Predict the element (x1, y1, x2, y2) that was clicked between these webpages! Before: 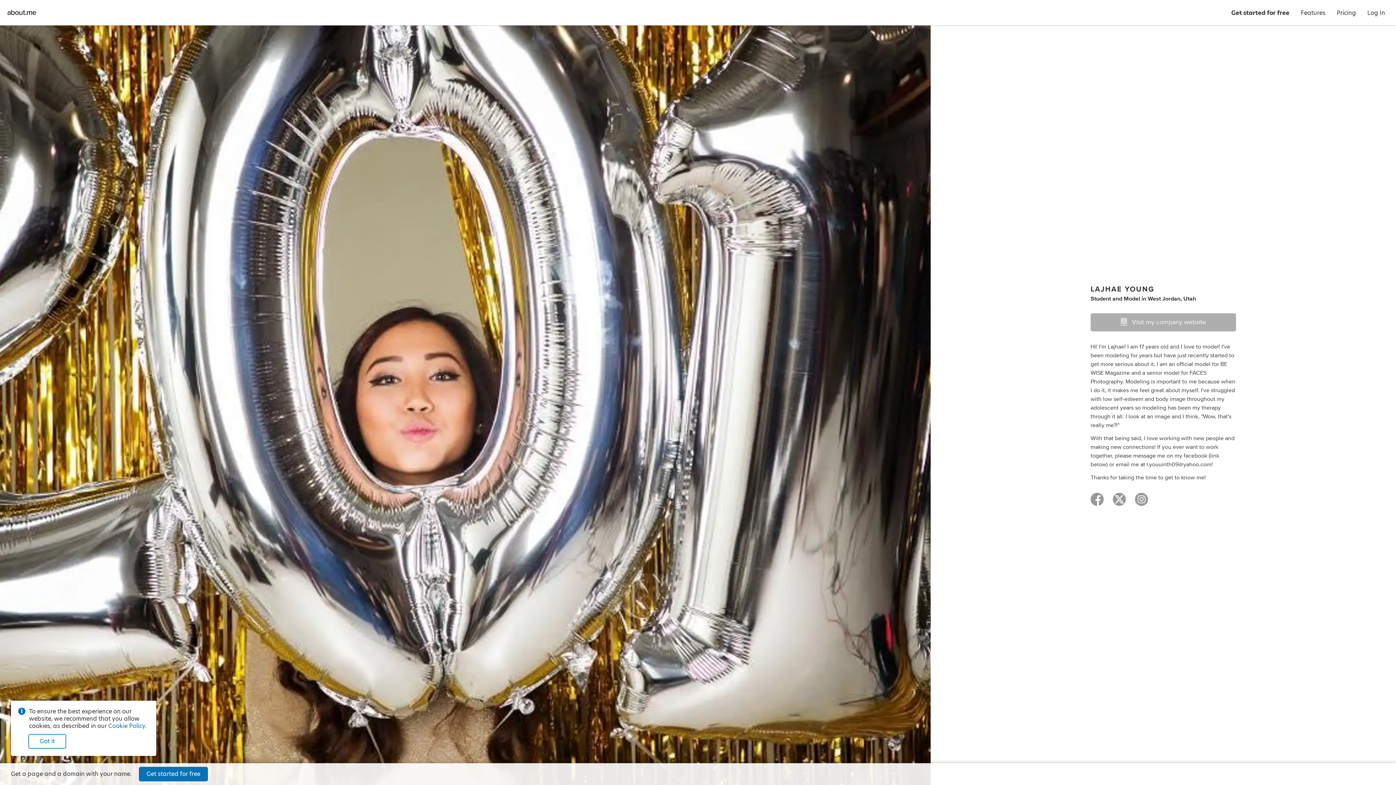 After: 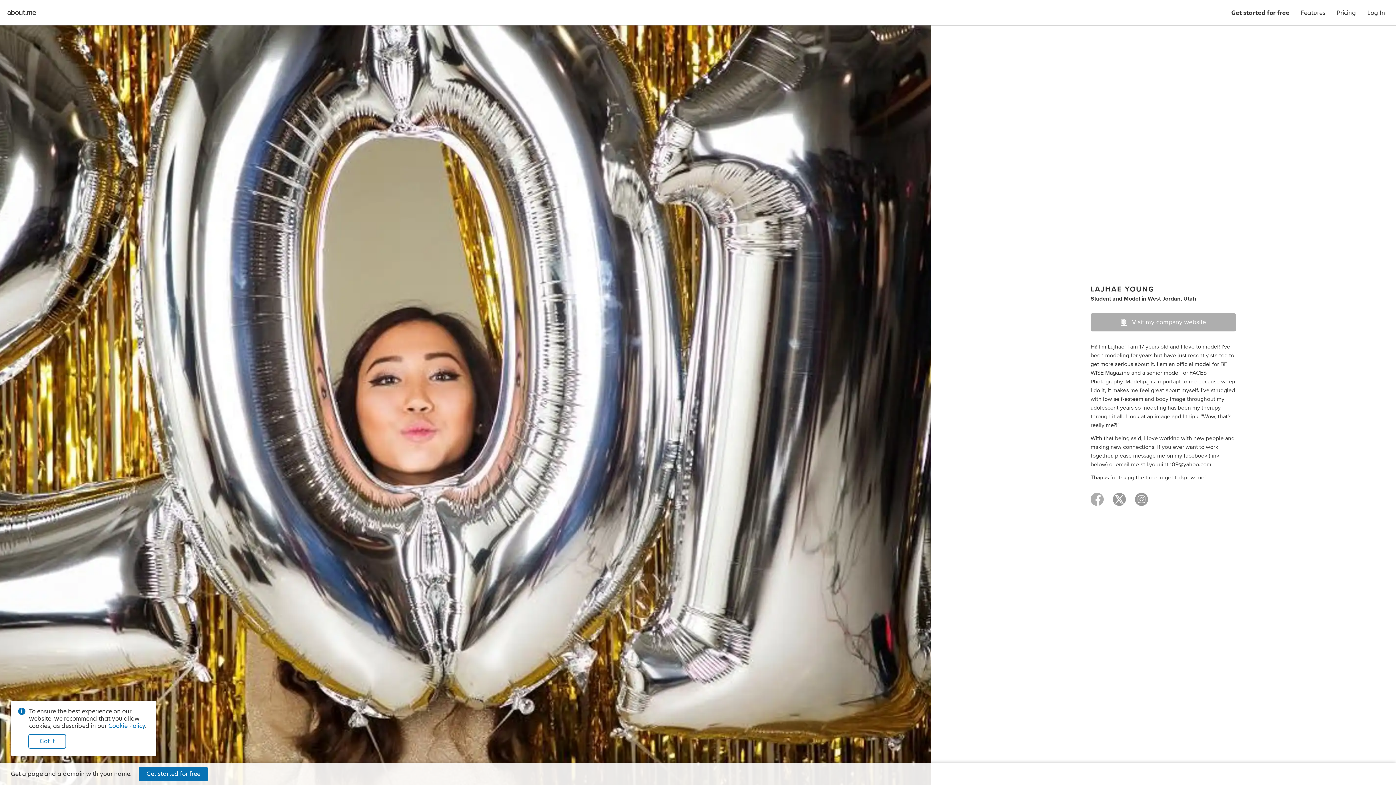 Action: bbox: (1090, 497, 1104, 508)